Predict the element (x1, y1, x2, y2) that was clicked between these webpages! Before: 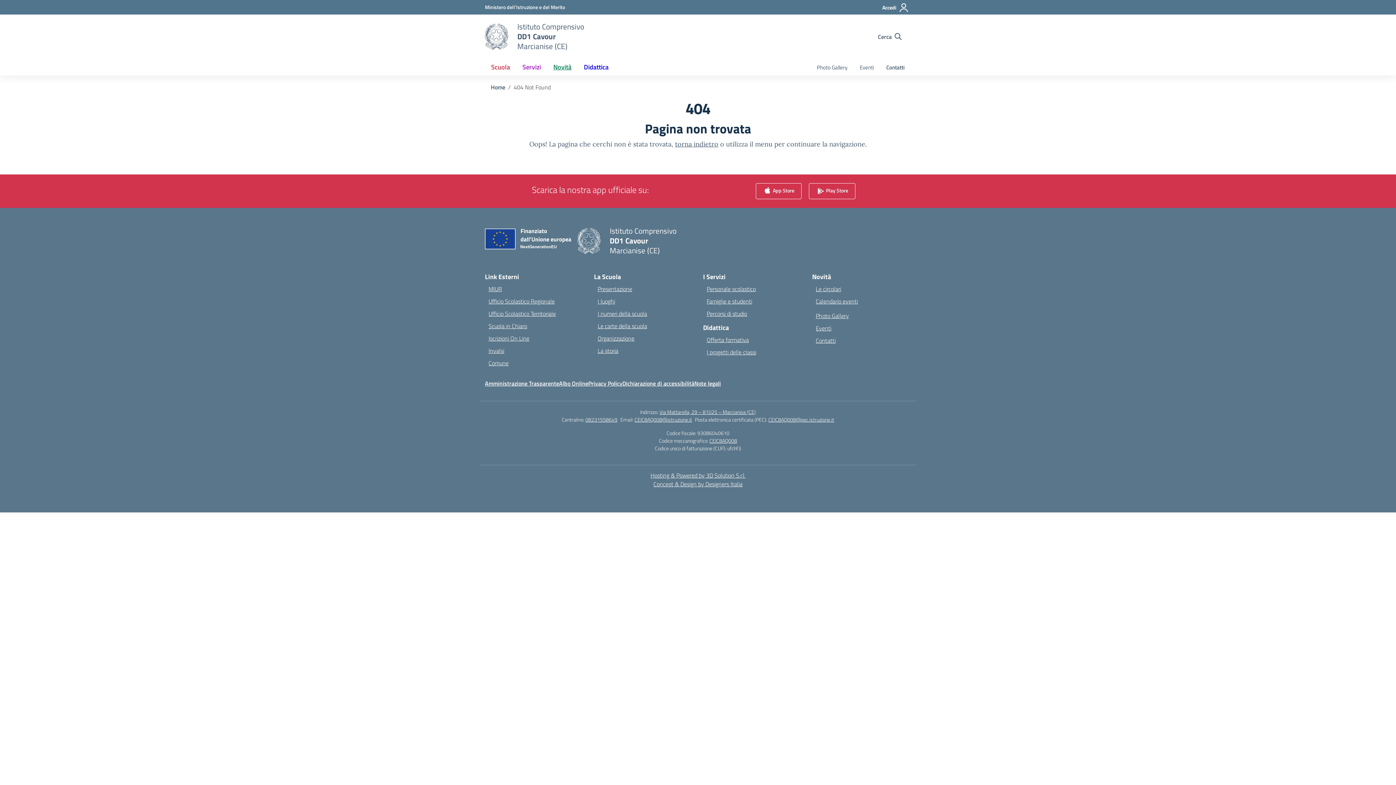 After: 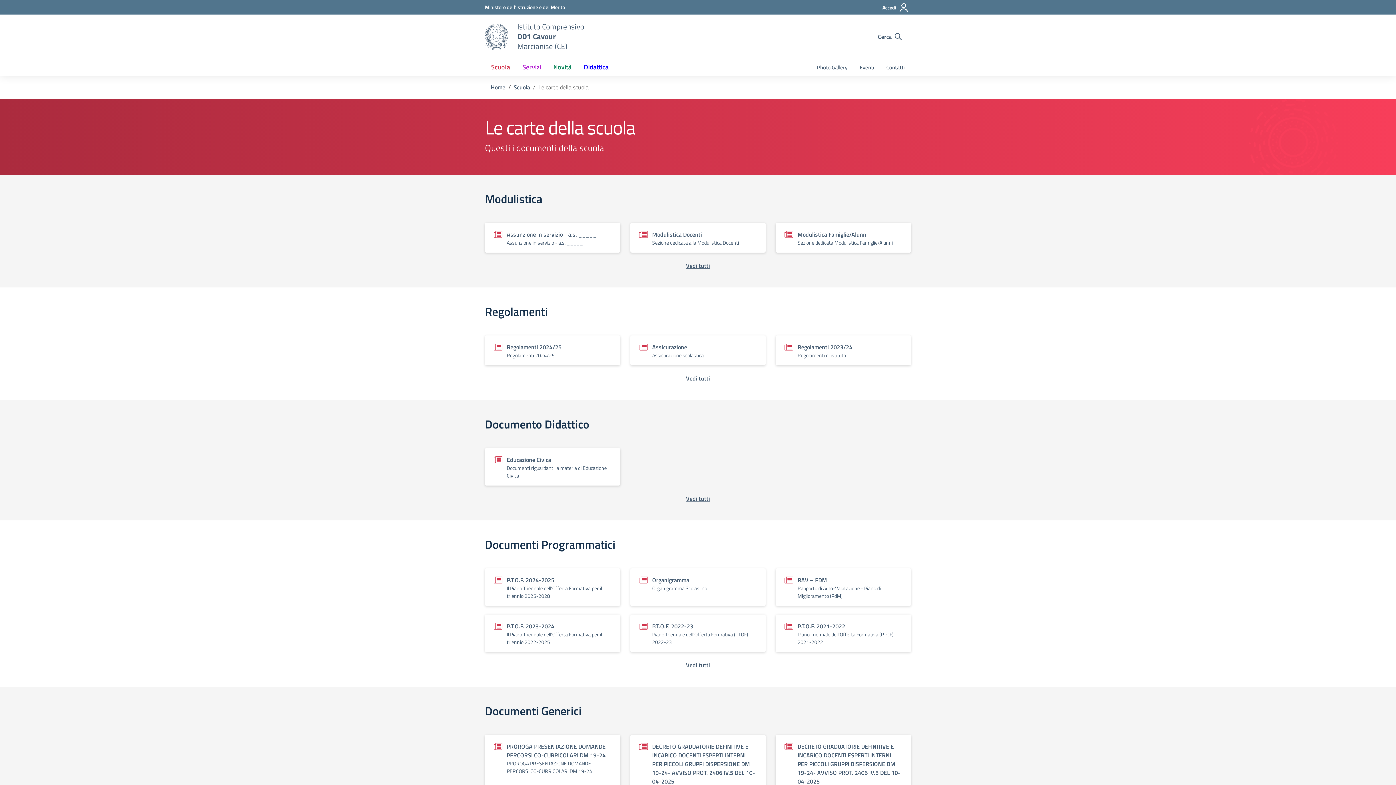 Action: label: Le carte della scuola bbox: (597, 321, 647, 330)